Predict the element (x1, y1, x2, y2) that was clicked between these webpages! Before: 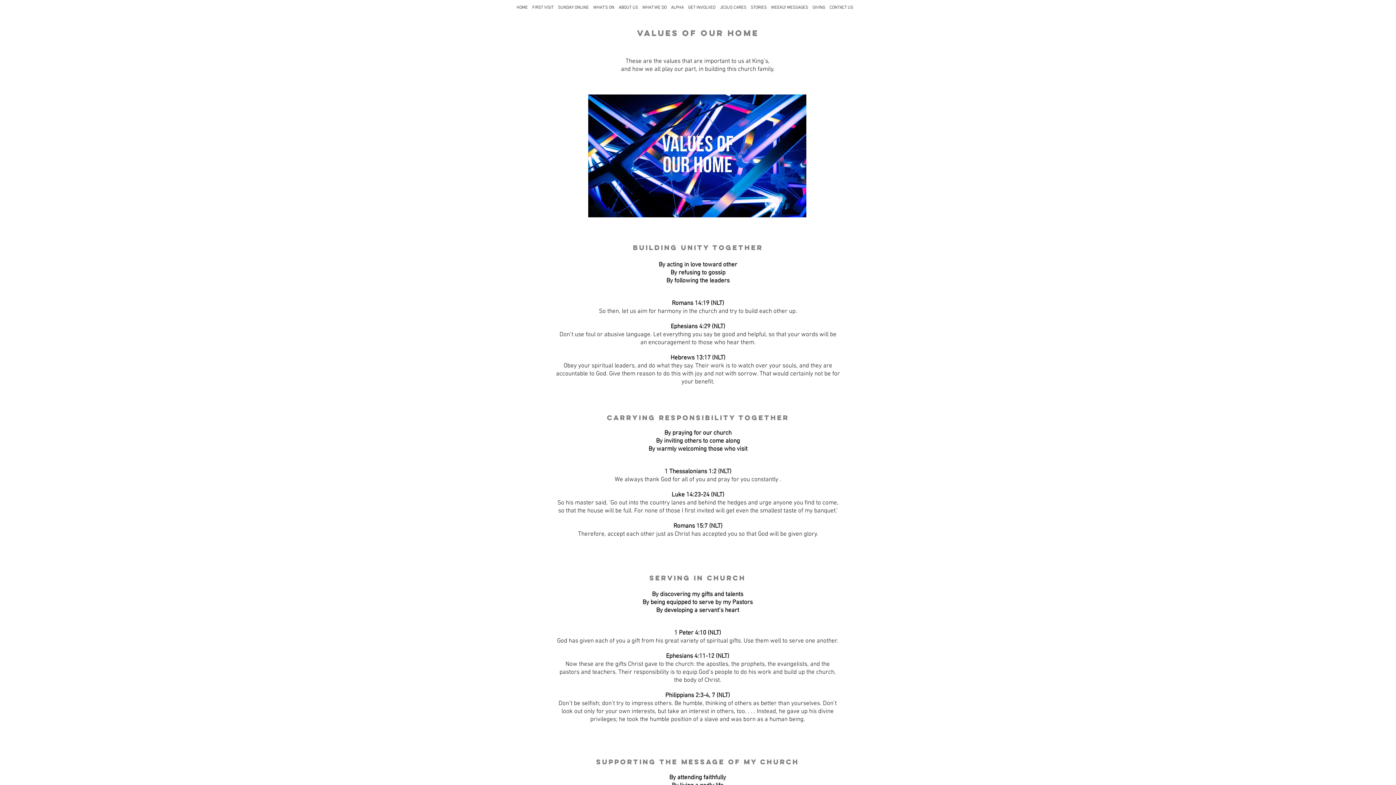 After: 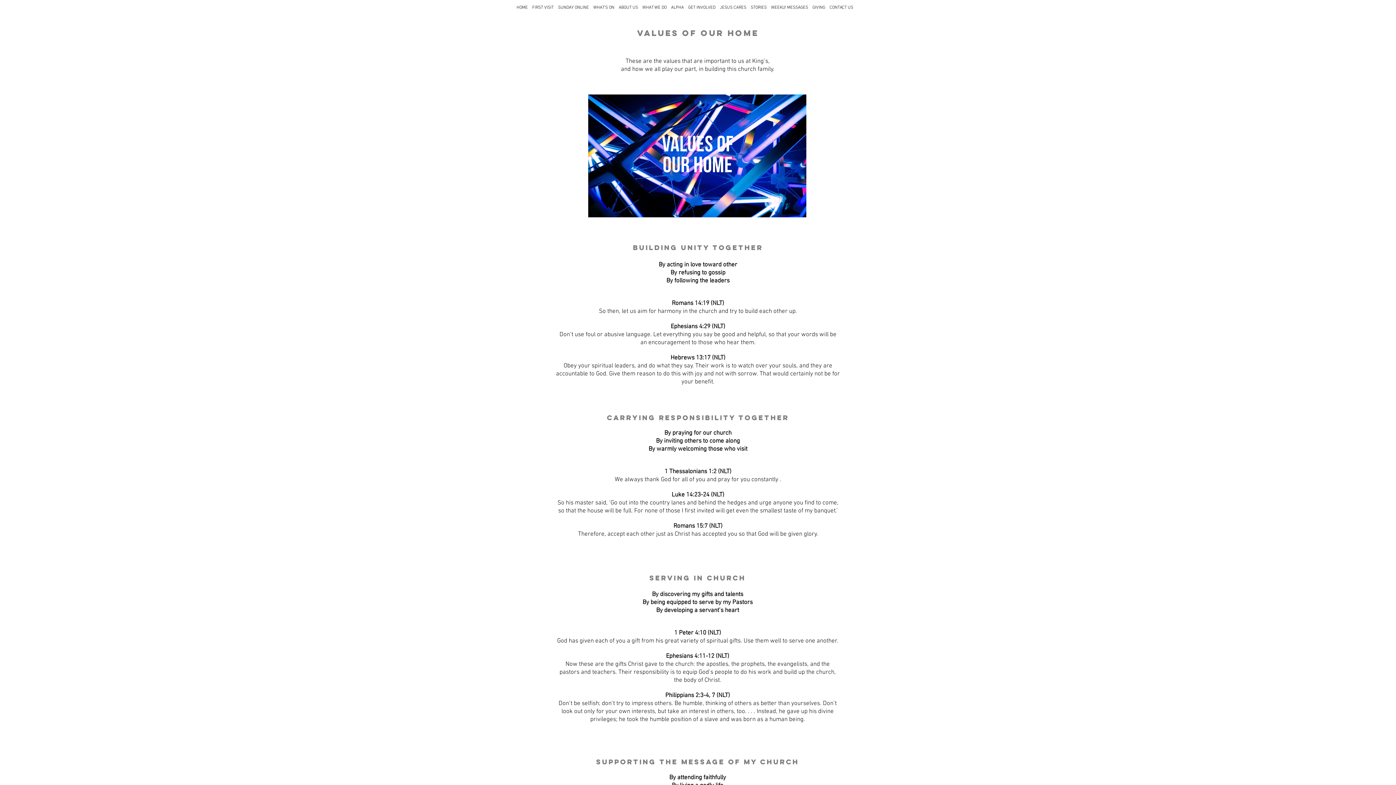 Action: label: ABOUT US bbox: (616, 4, 640, 11)